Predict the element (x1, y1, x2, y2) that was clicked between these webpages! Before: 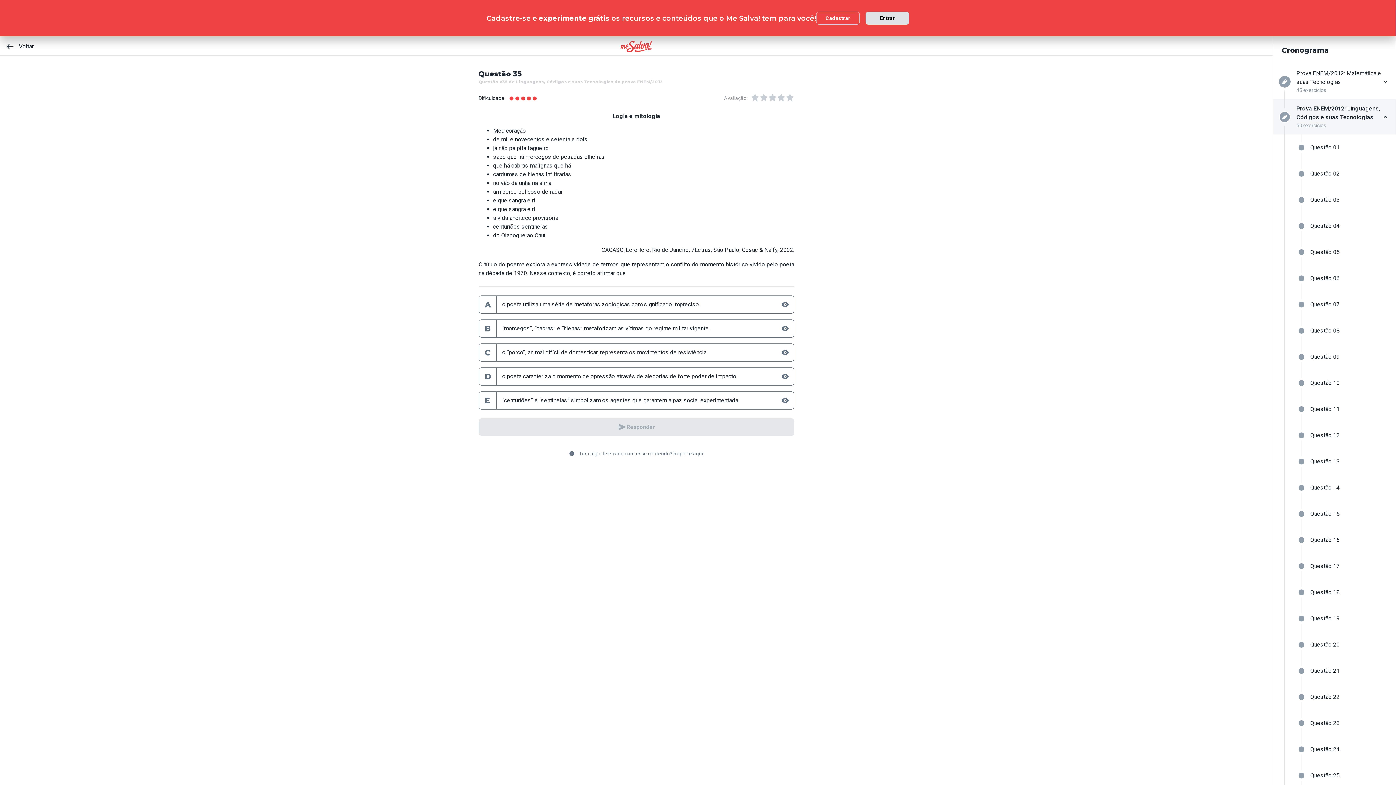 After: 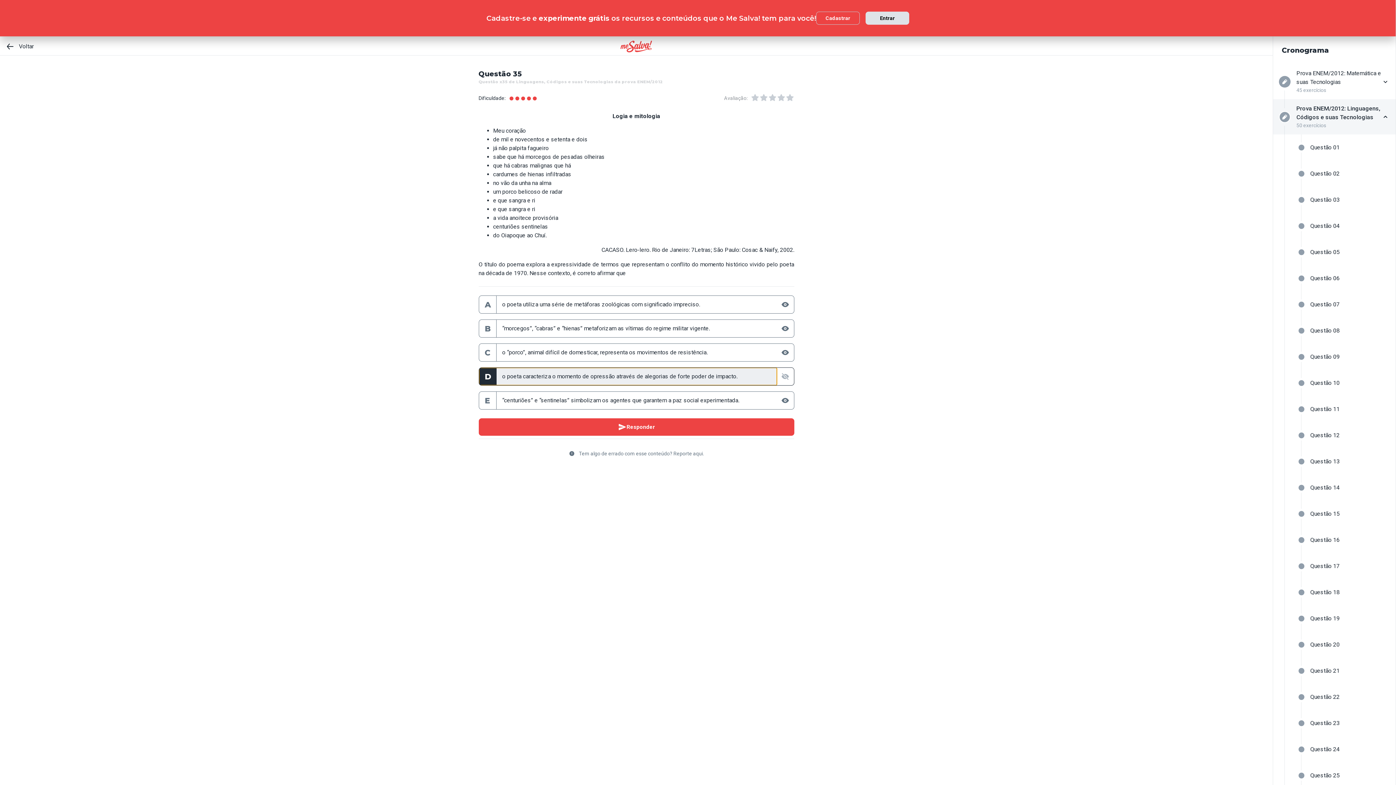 Action: bbox: (479, 368, 777, 385) label: D

o poeta caracteriza o momento de opressão através de alegorias de forte poder de impacto.